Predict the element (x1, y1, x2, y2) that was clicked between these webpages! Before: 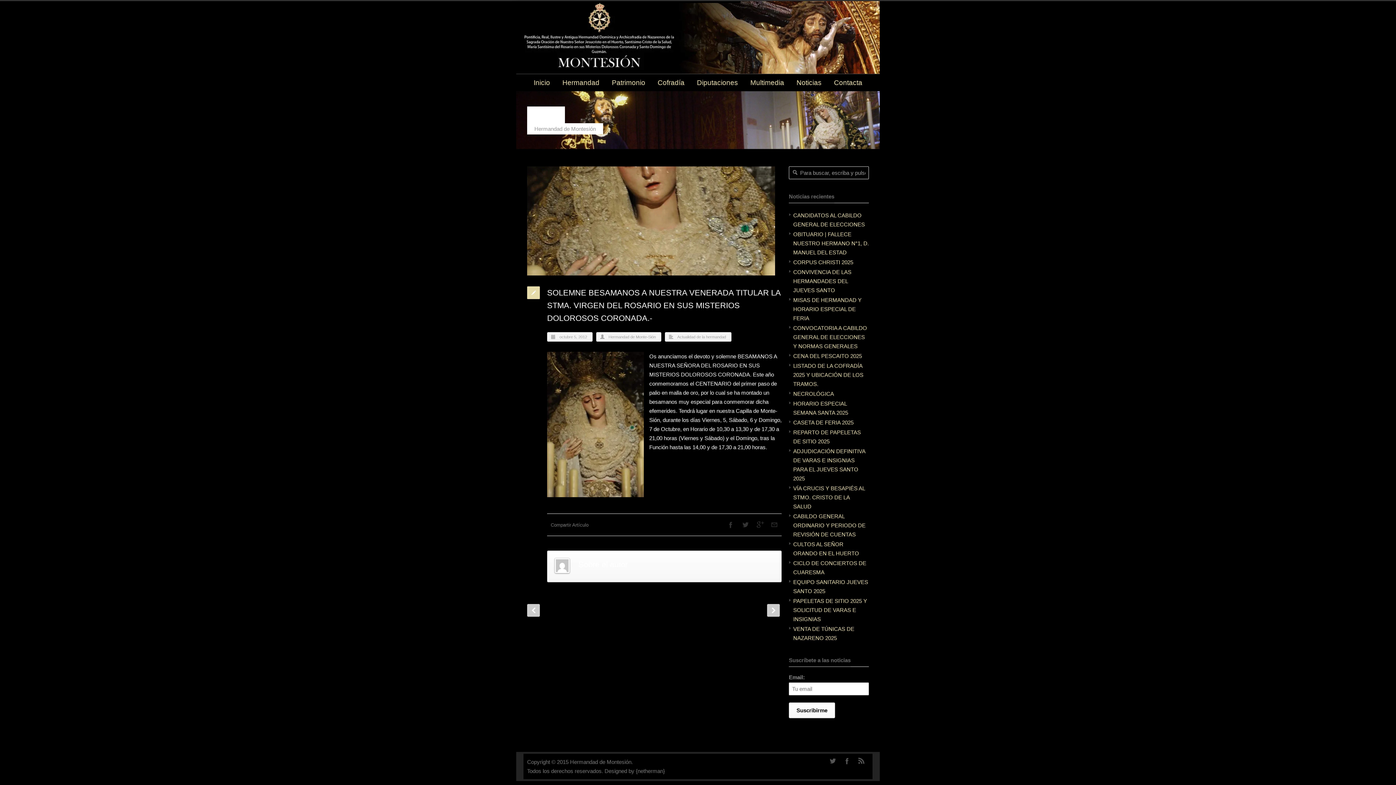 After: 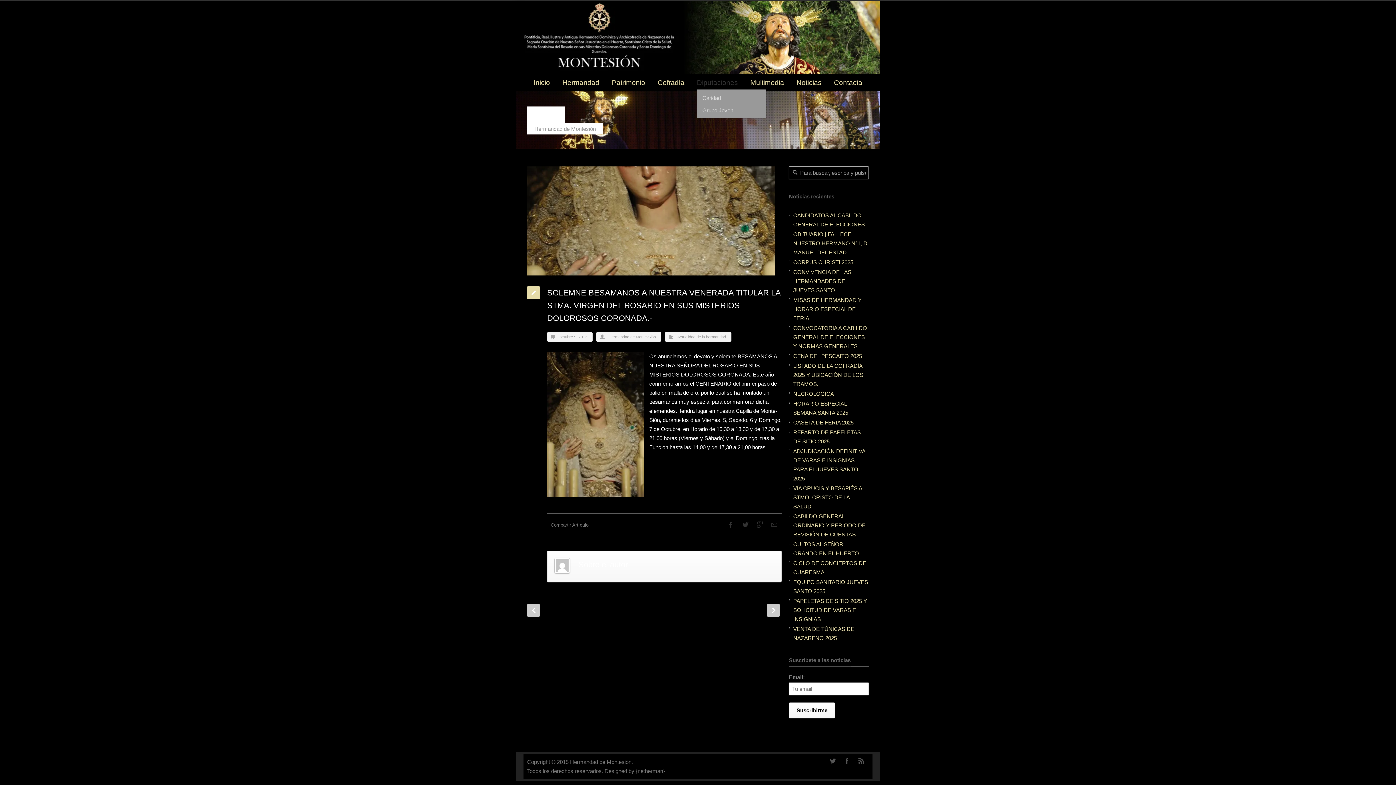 Action: bbox: (697, 74, 738, 91) label: Diputaciones